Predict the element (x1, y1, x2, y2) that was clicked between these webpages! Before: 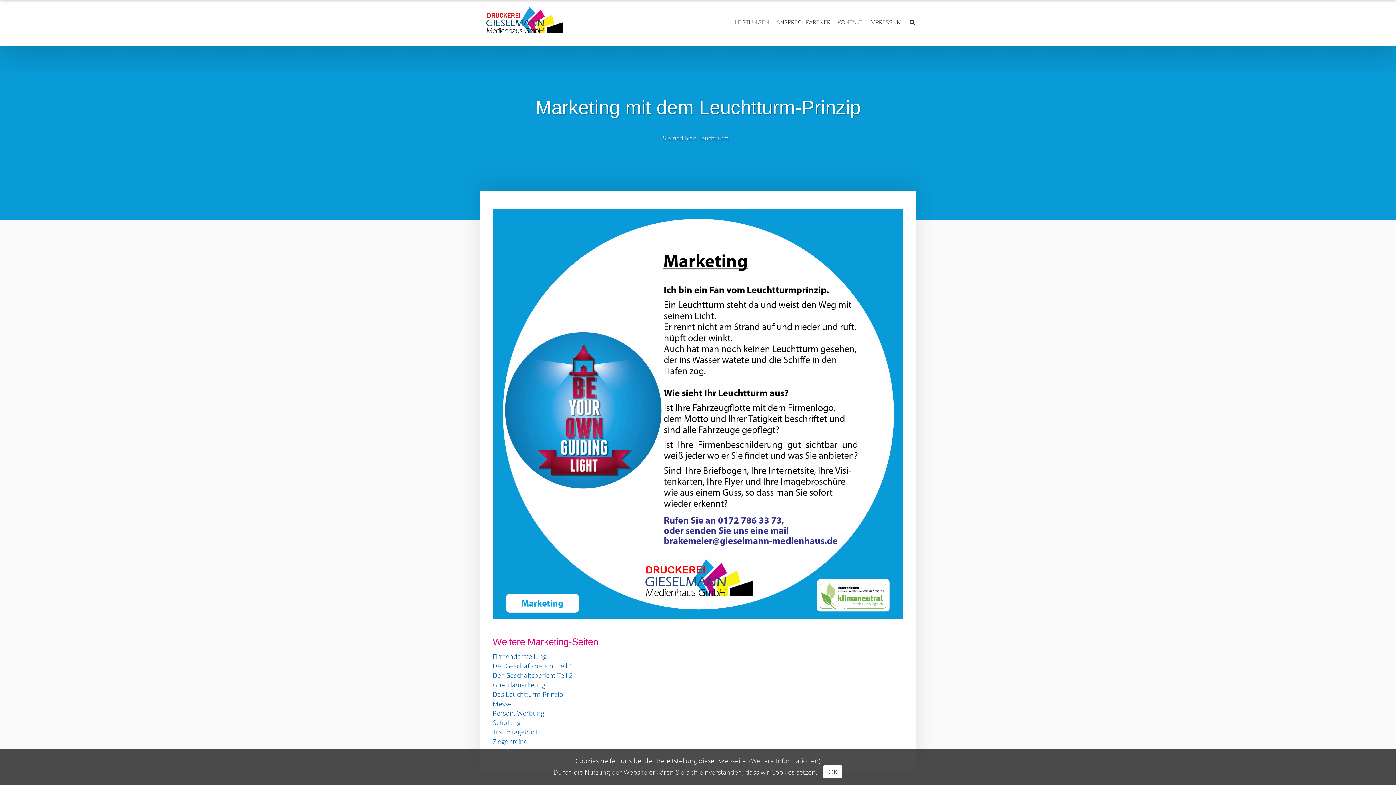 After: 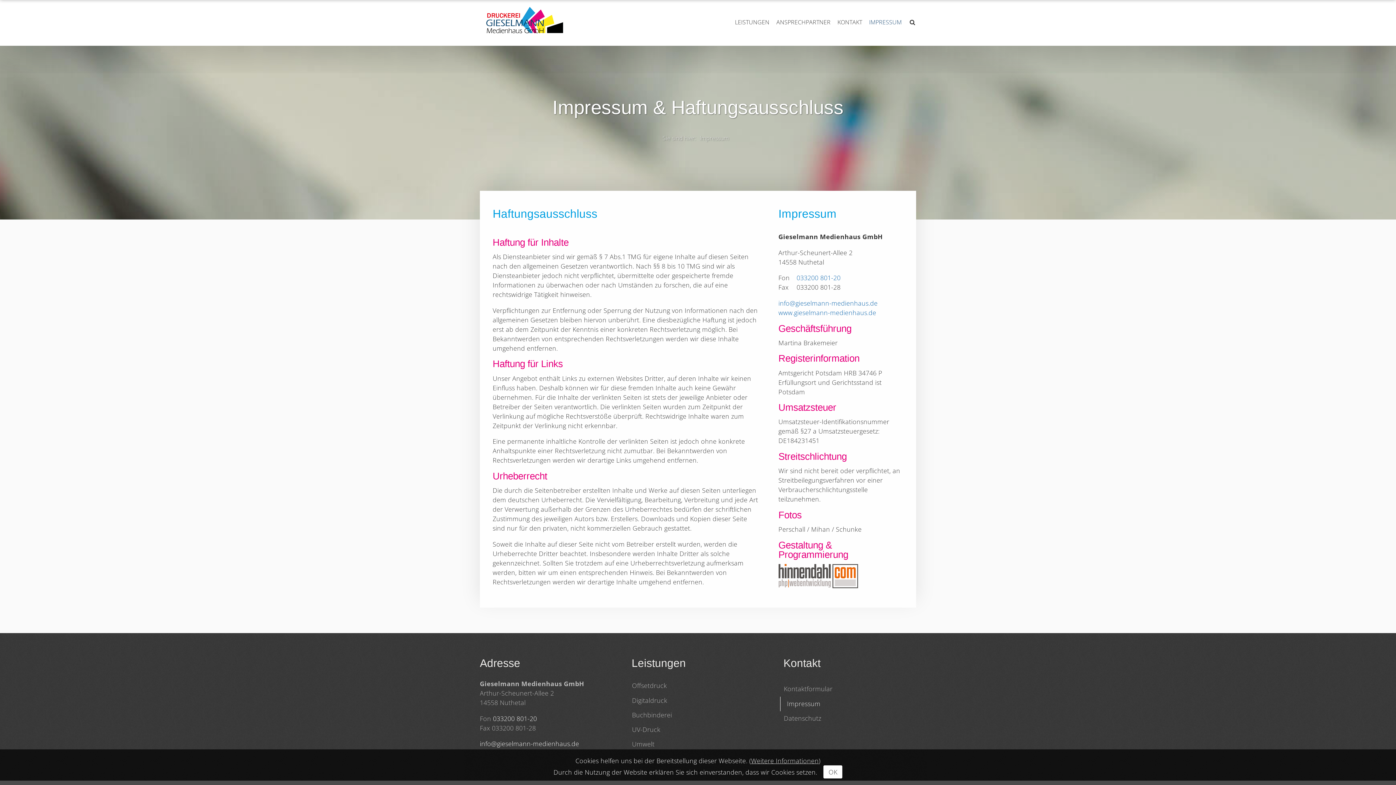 Action: bbox: (865, 0, 905, 44) label: IMPRESSUM